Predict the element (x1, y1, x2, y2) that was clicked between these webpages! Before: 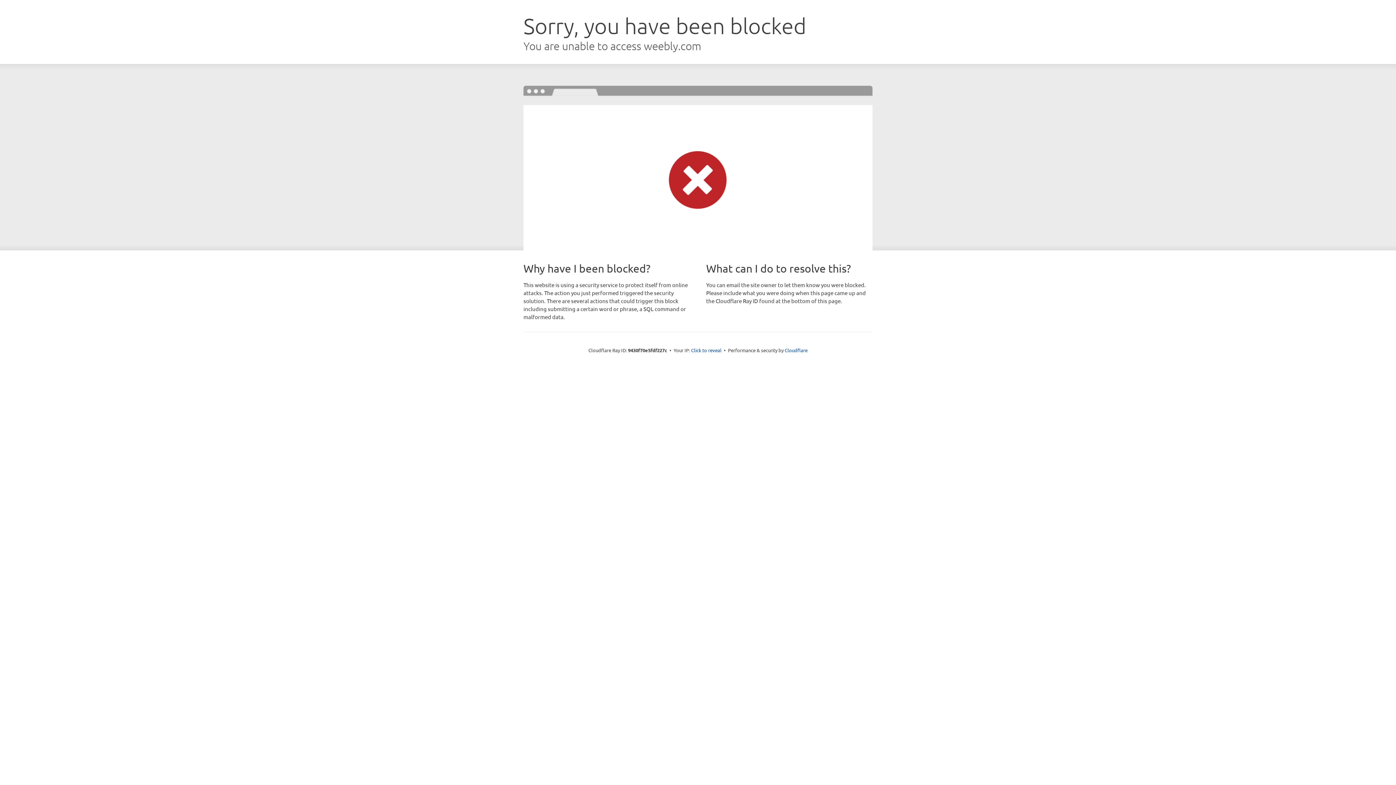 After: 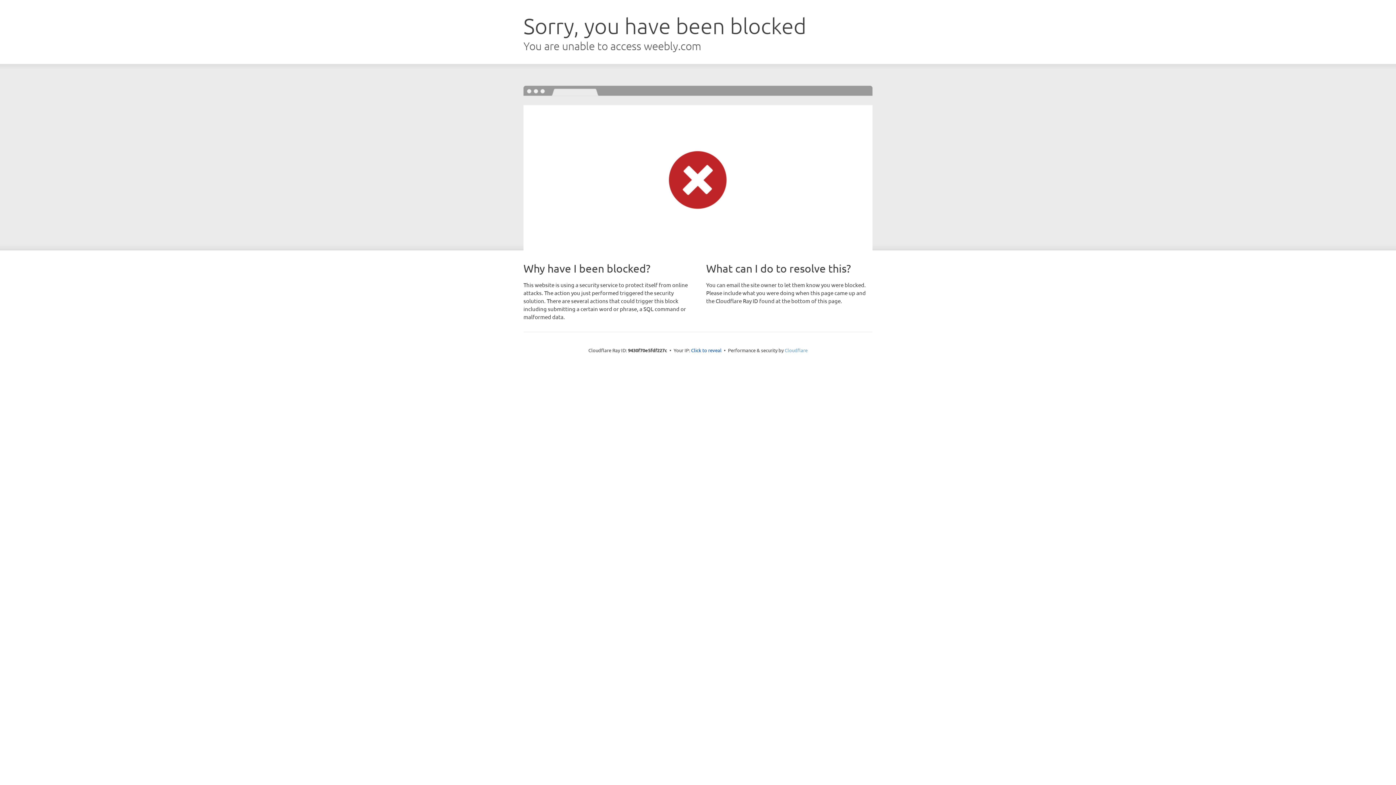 Action: bbox: (784, 347, 807, 353) label: Cloudflare